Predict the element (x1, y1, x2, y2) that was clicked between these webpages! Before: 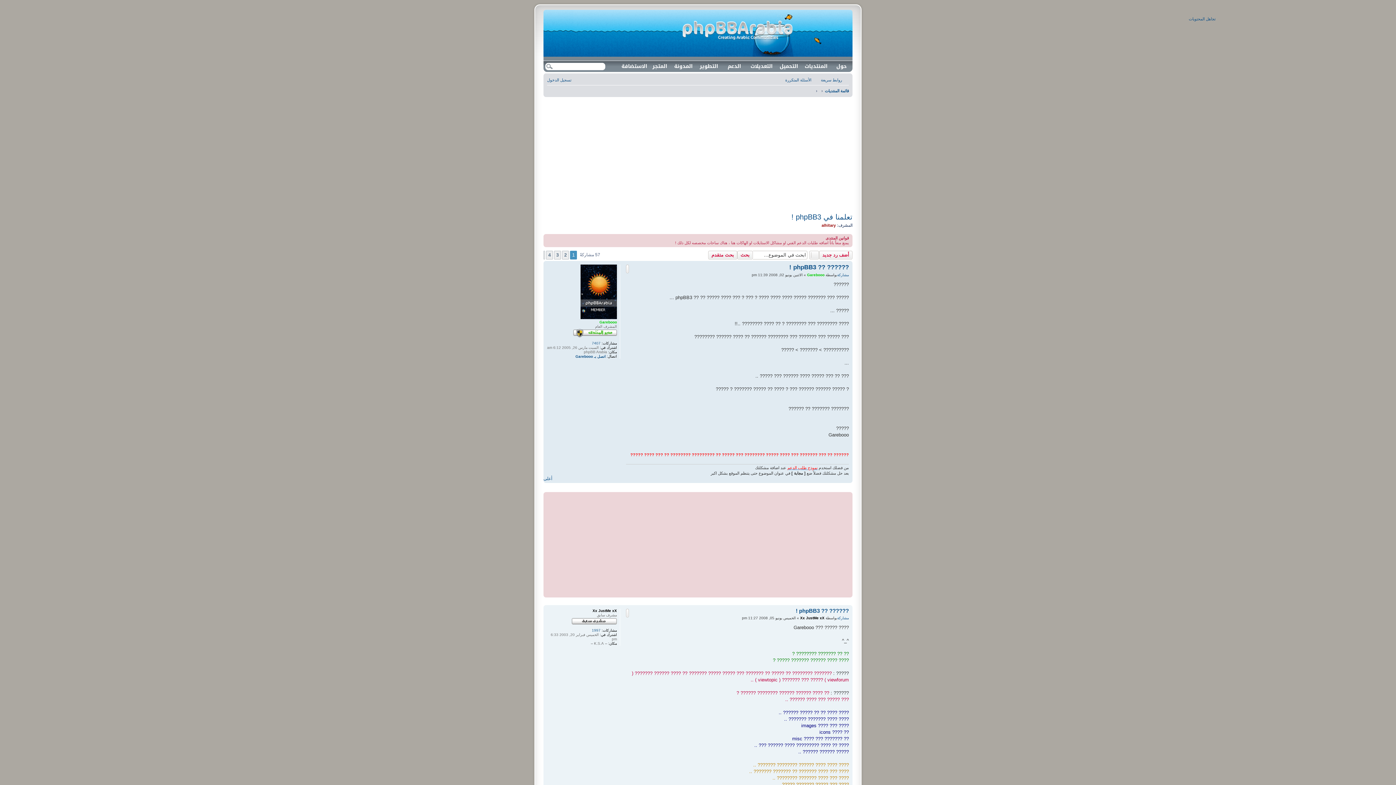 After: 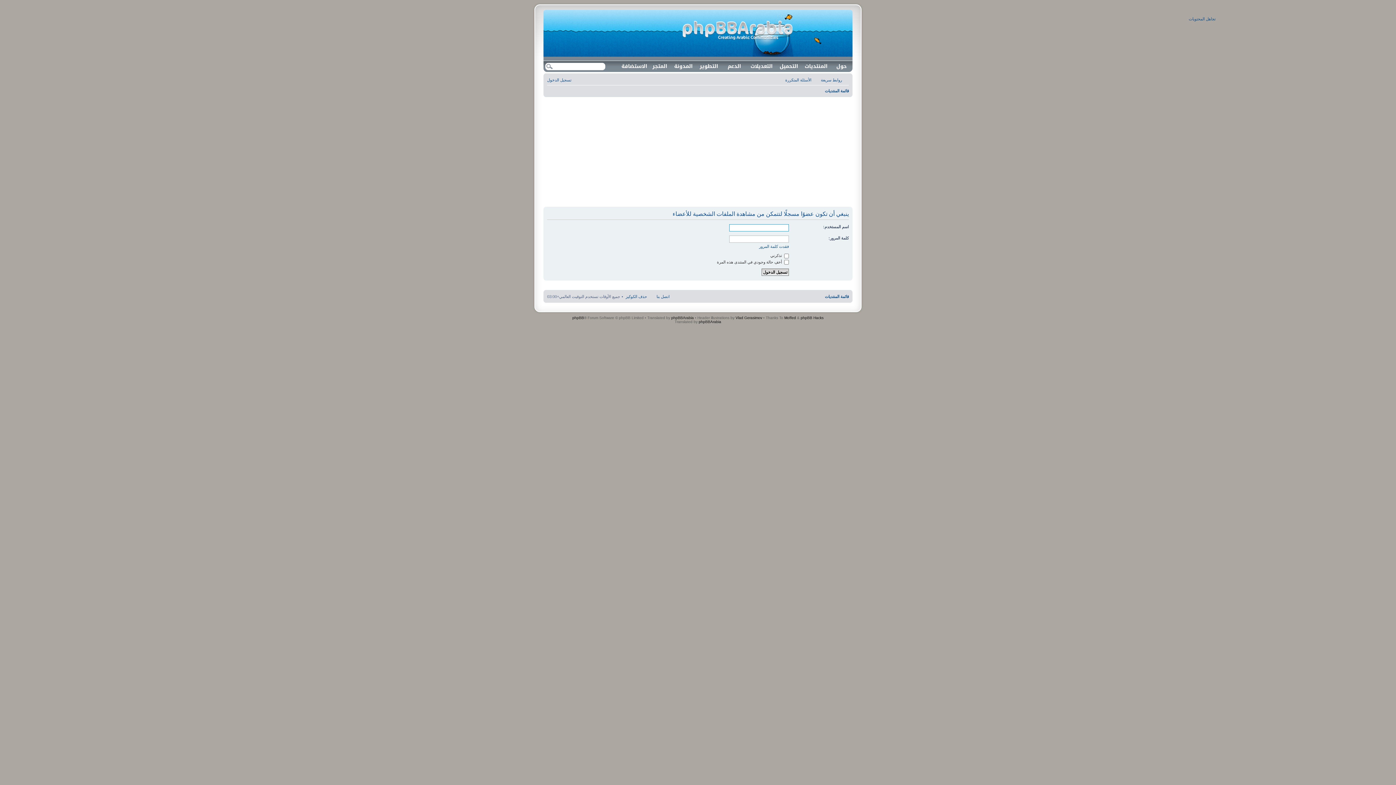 Action: bbox: (580, 264, 617, 319)